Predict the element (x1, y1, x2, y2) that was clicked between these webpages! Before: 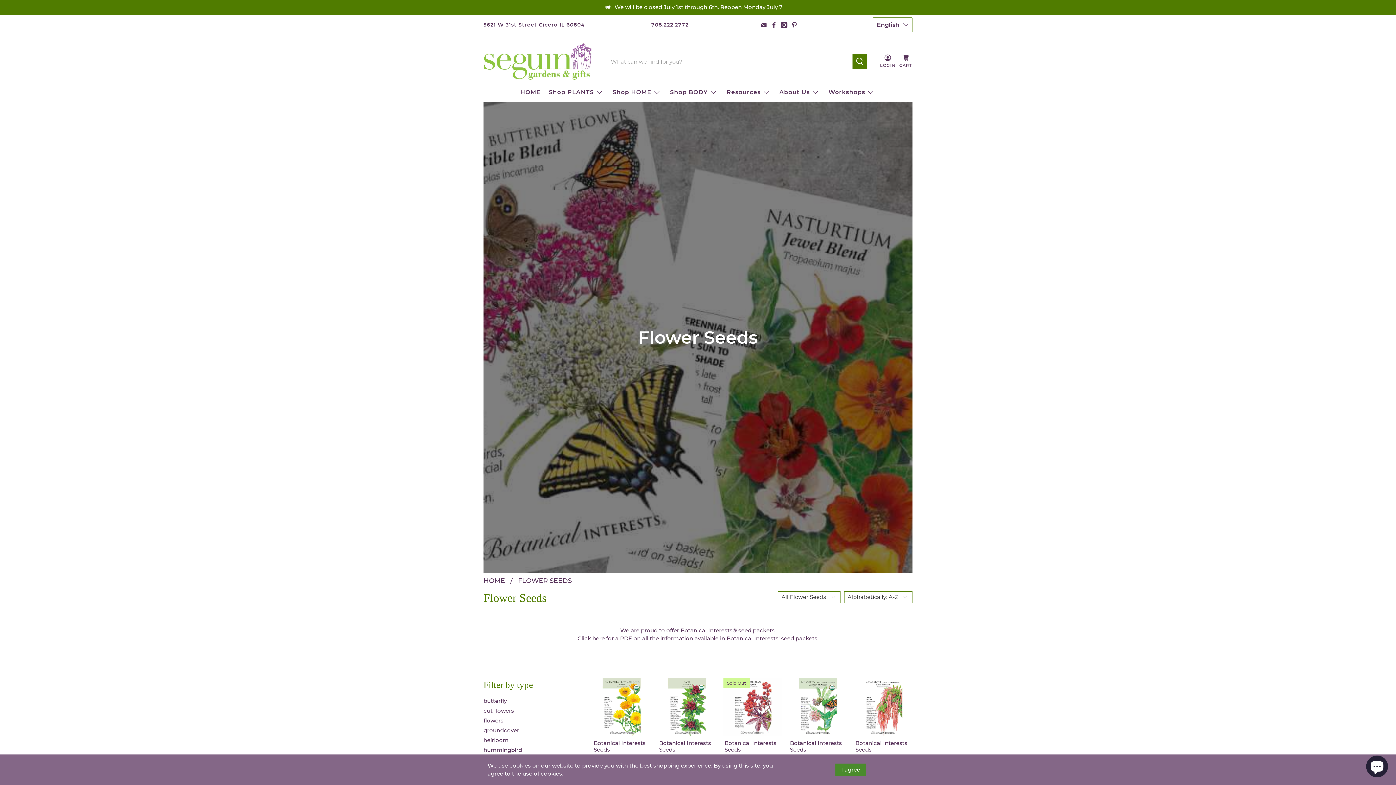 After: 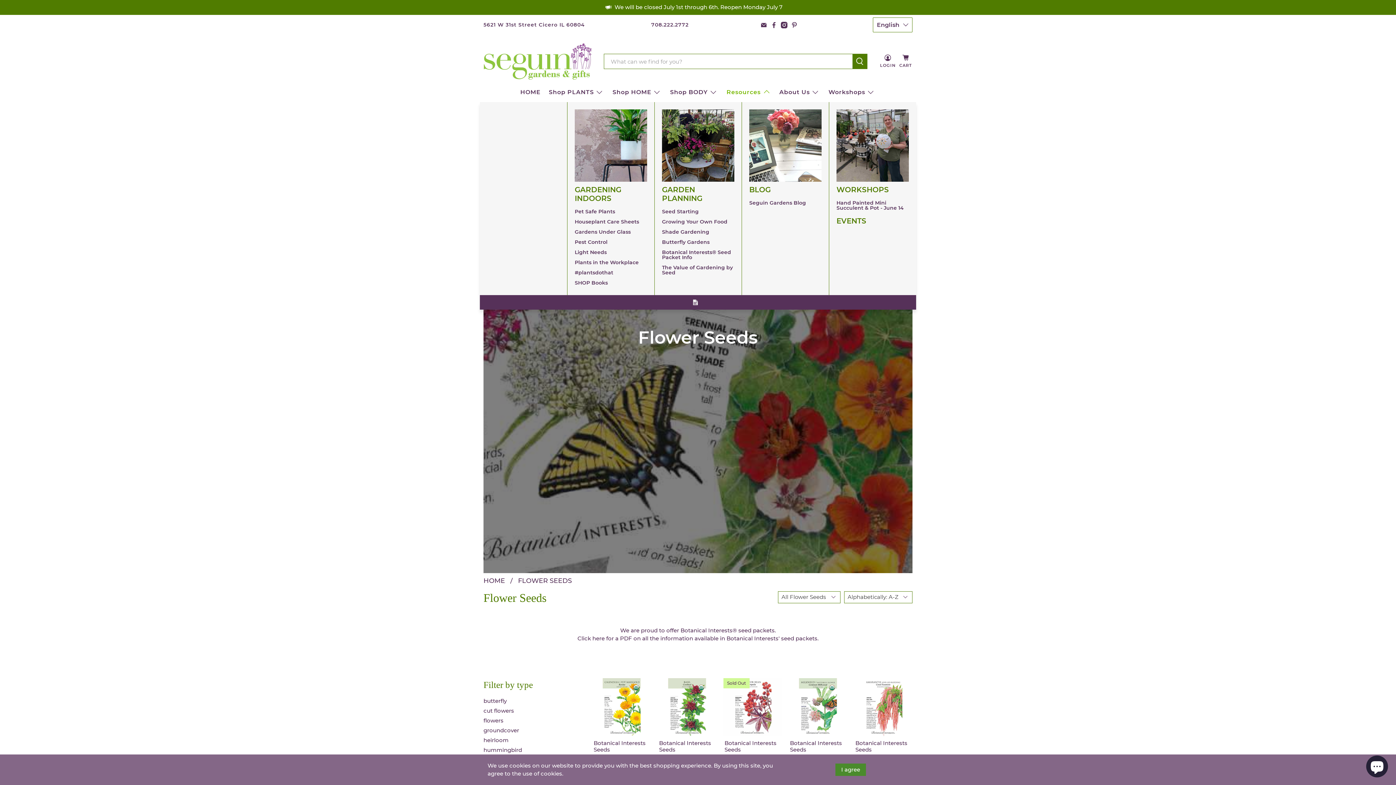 Action: bbox: (722, 82, 775, 102) label: Resources